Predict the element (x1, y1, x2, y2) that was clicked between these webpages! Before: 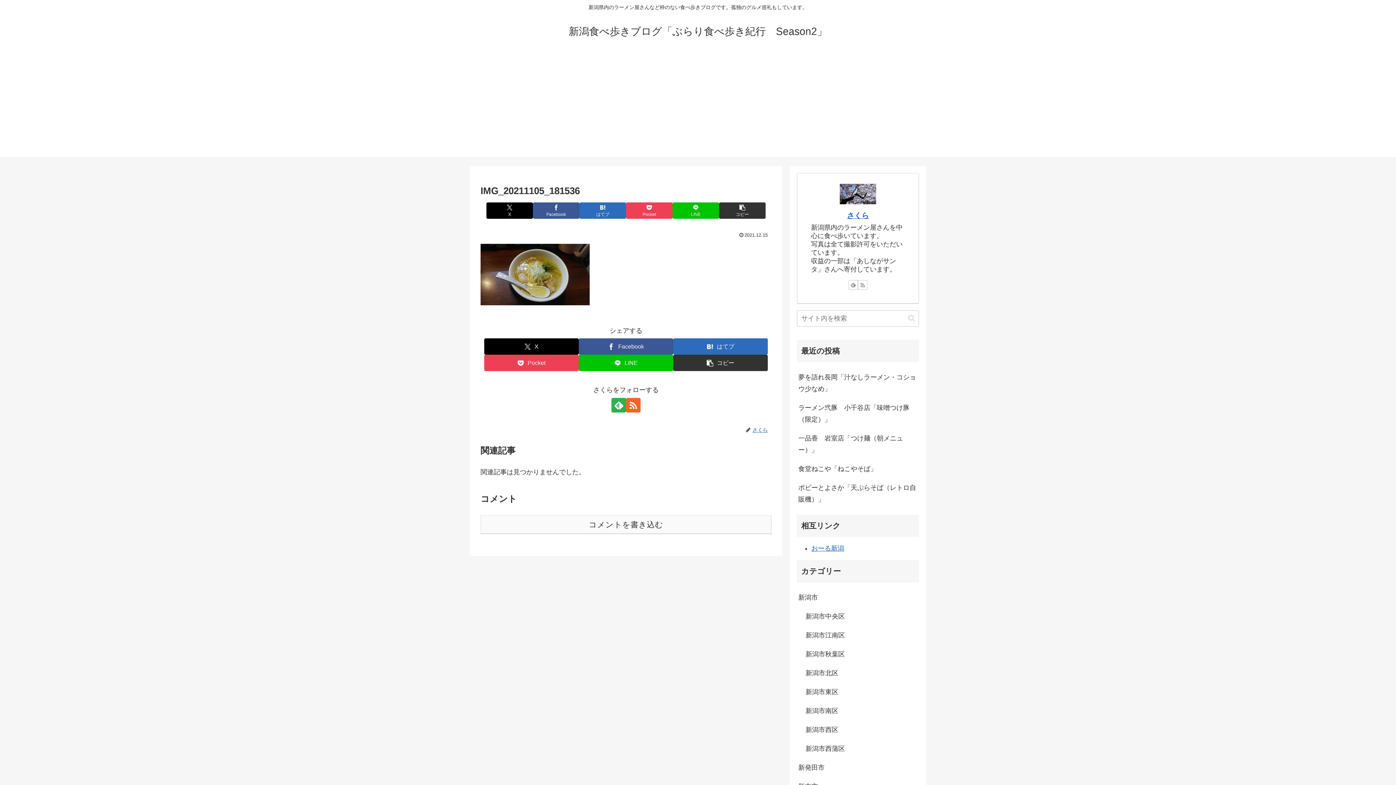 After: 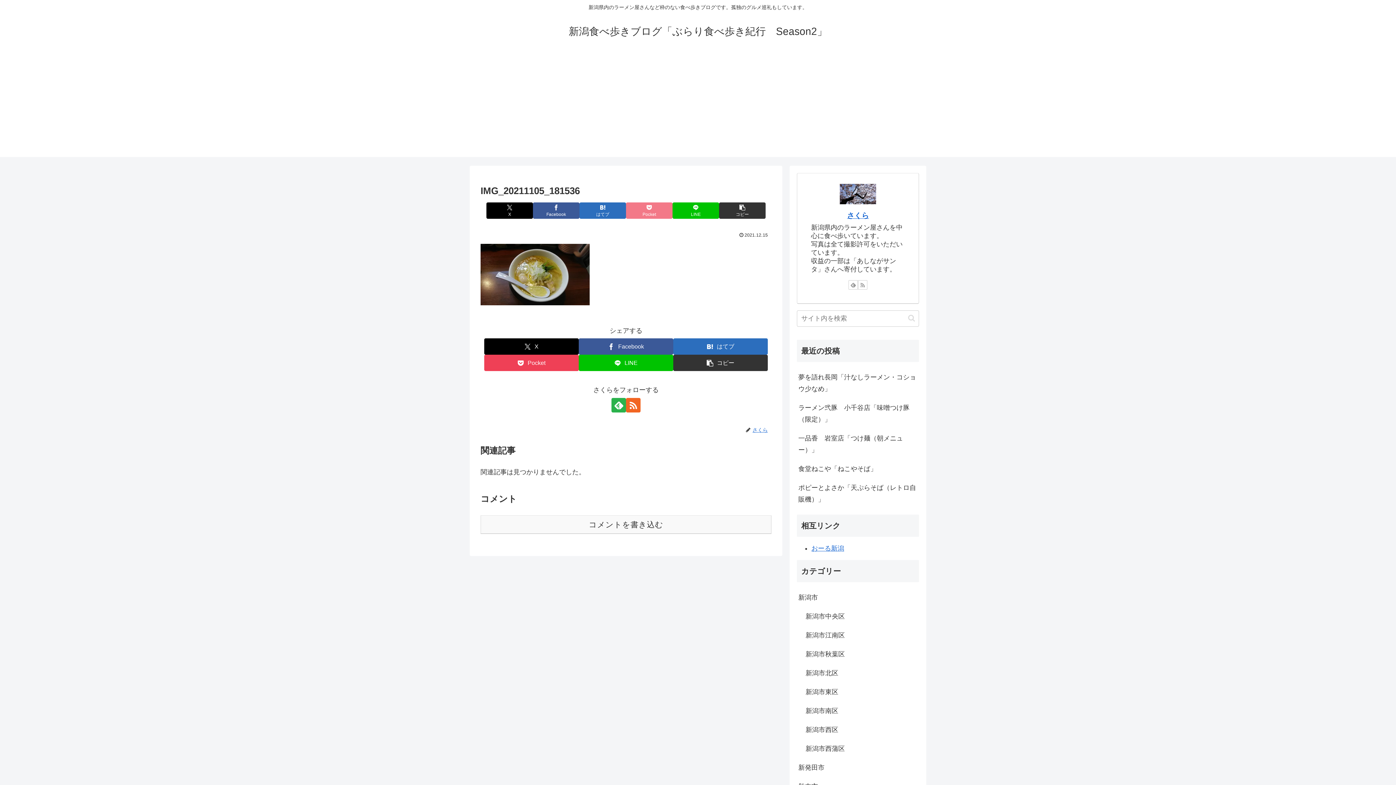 Action: bbox: (626, 202, 672, 218) label: Pocketに保存